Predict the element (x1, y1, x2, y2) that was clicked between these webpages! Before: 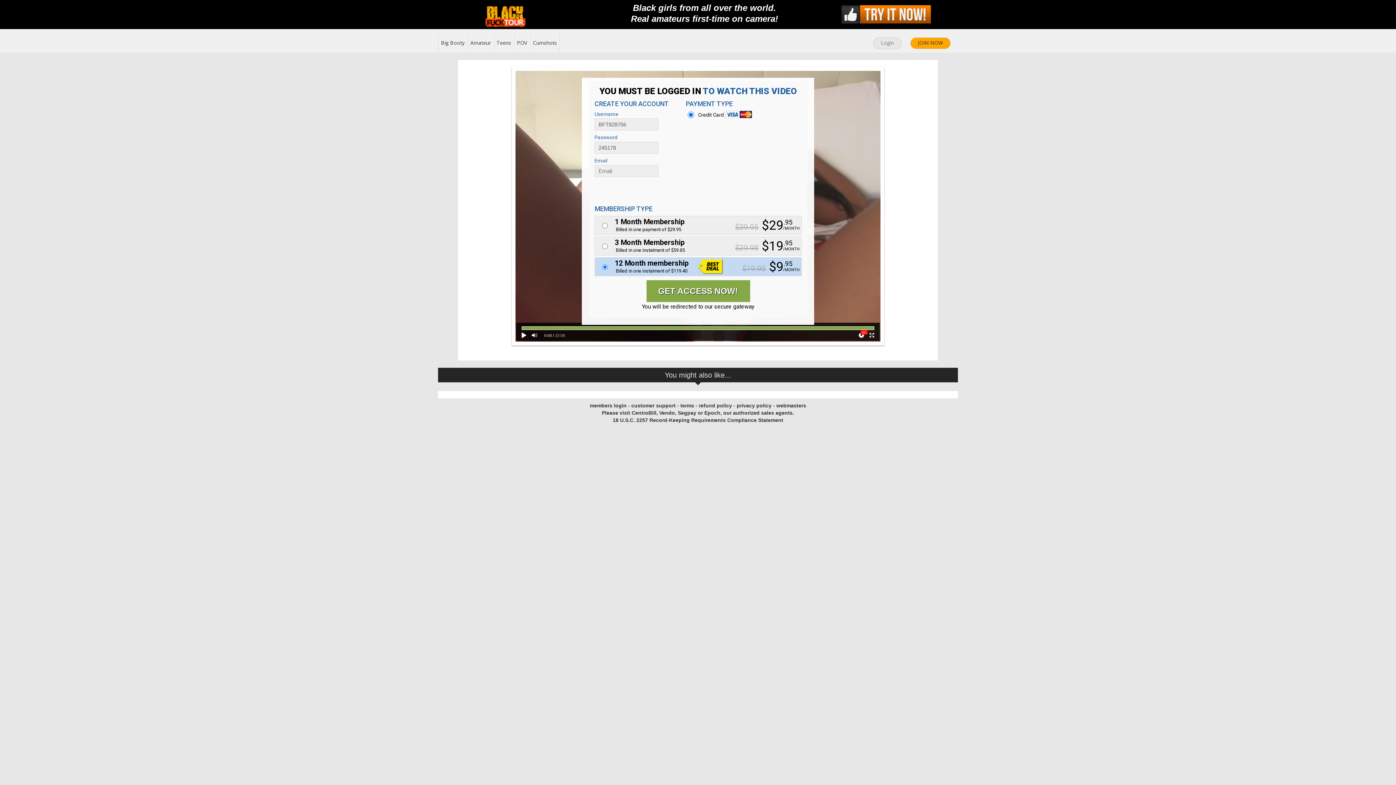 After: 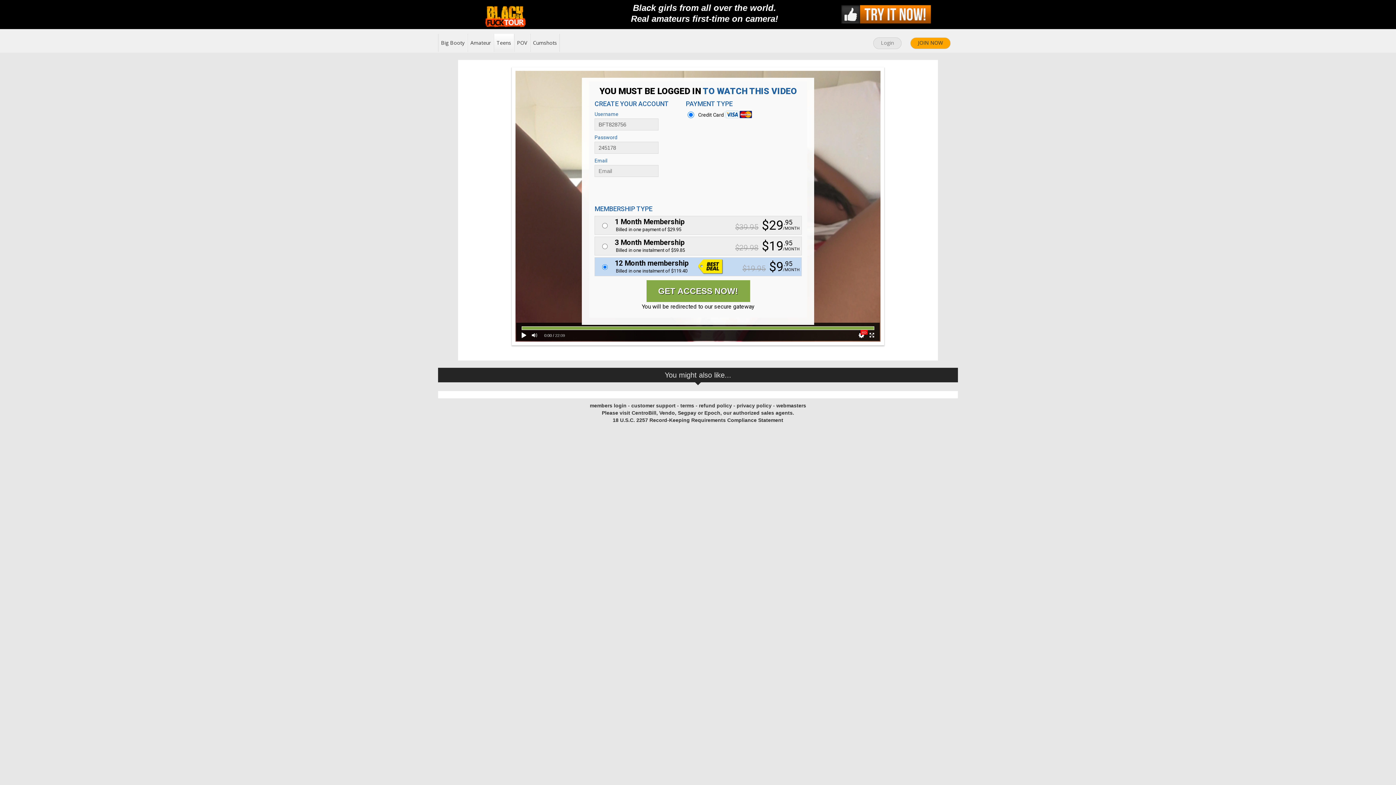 Action: label: Teens bbox: (494, 33, 513, 52)